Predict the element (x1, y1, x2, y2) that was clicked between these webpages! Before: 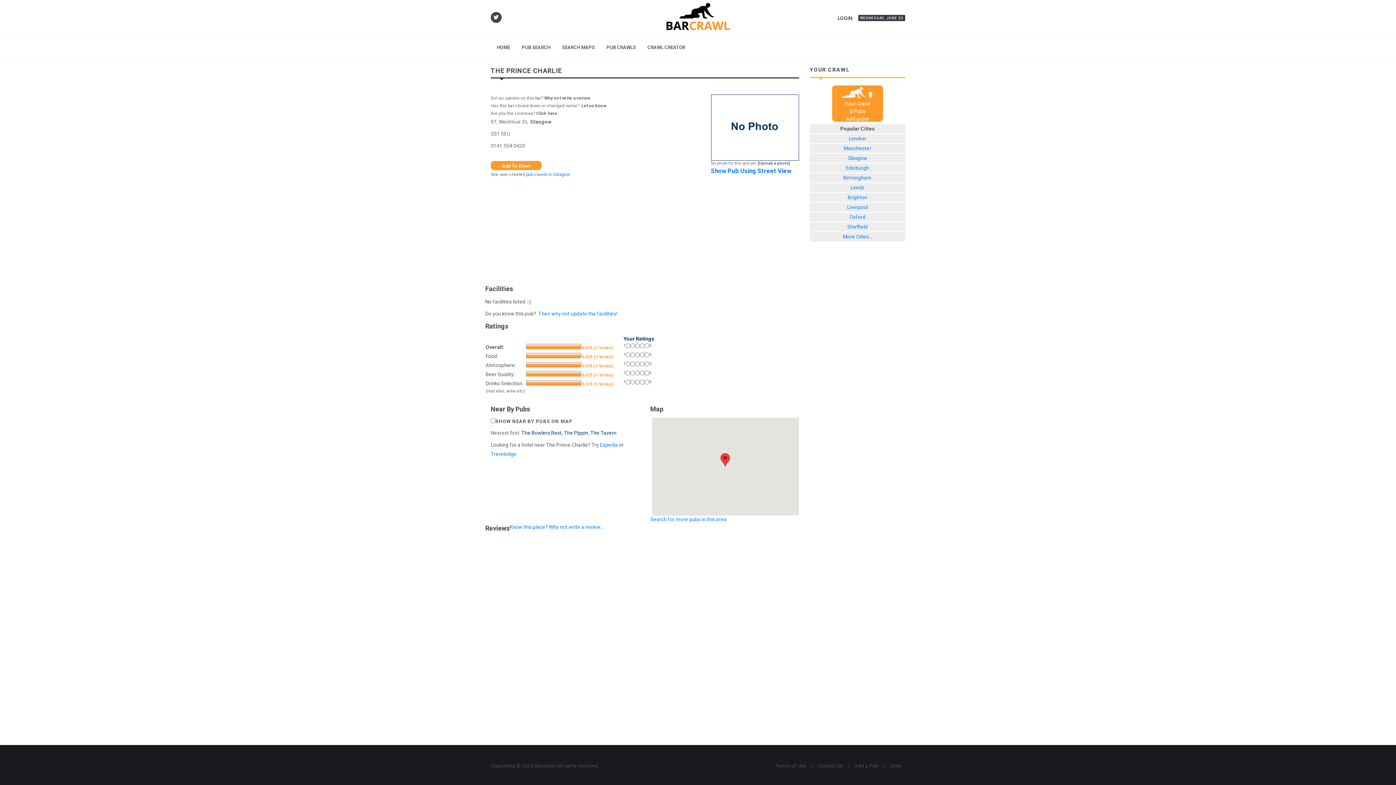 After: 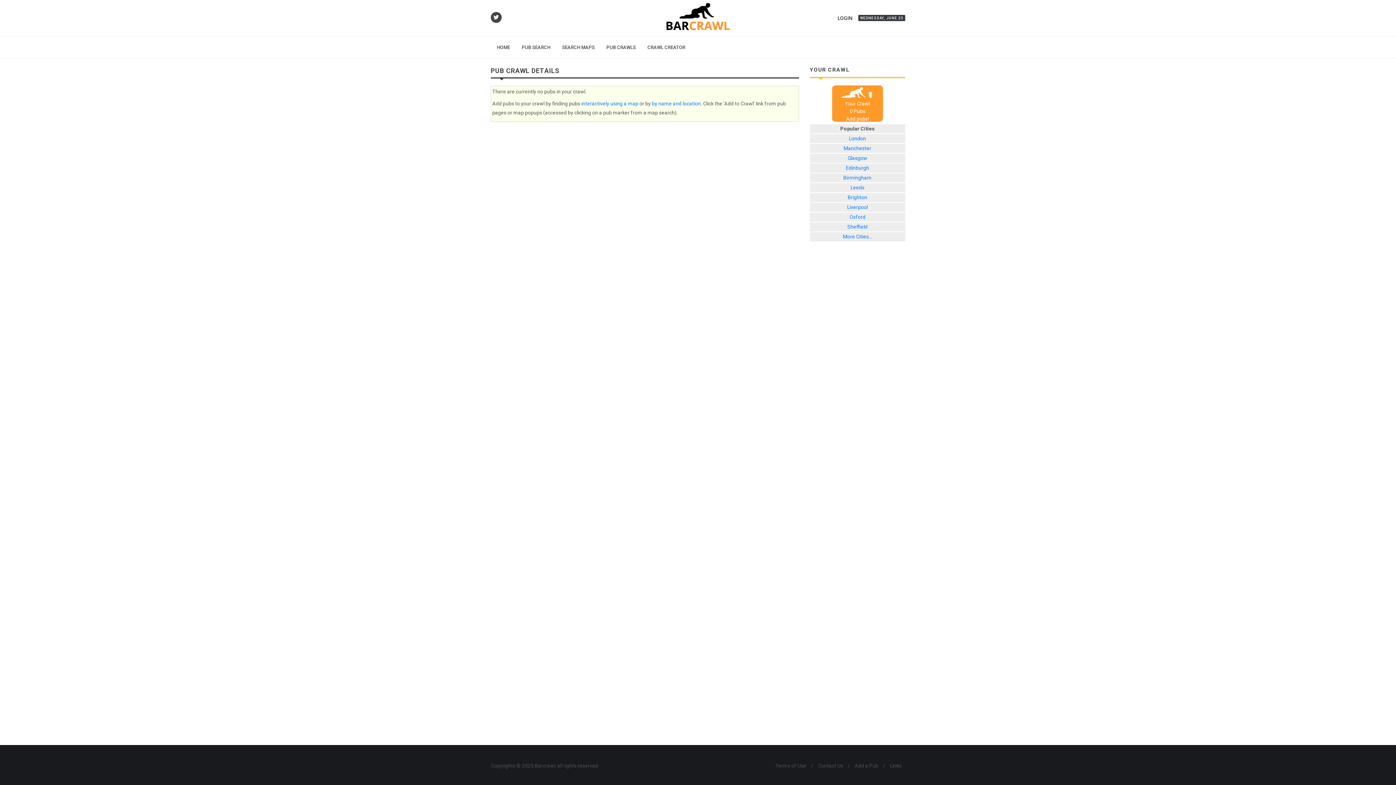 Action: bbox: (810, 85, 905, 107) label: Your Crawl